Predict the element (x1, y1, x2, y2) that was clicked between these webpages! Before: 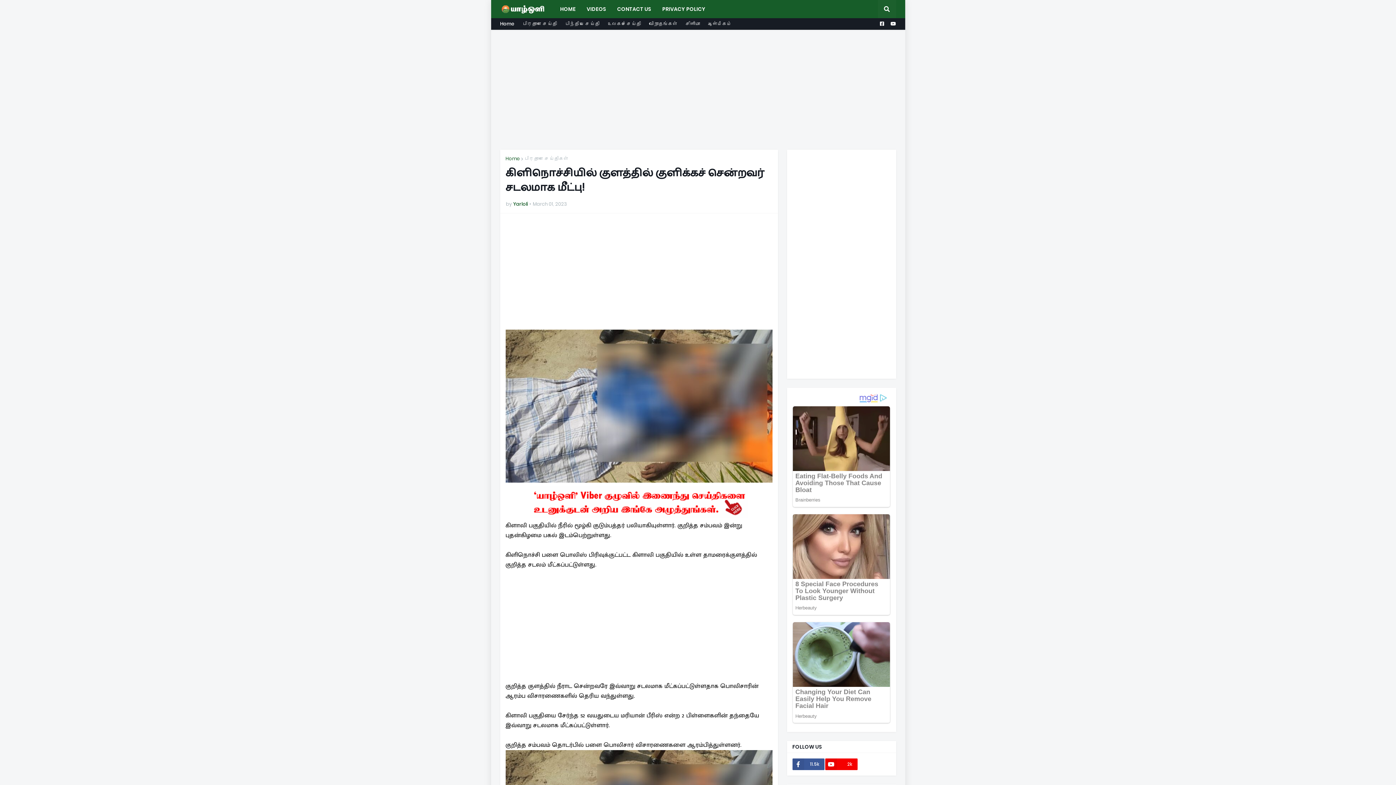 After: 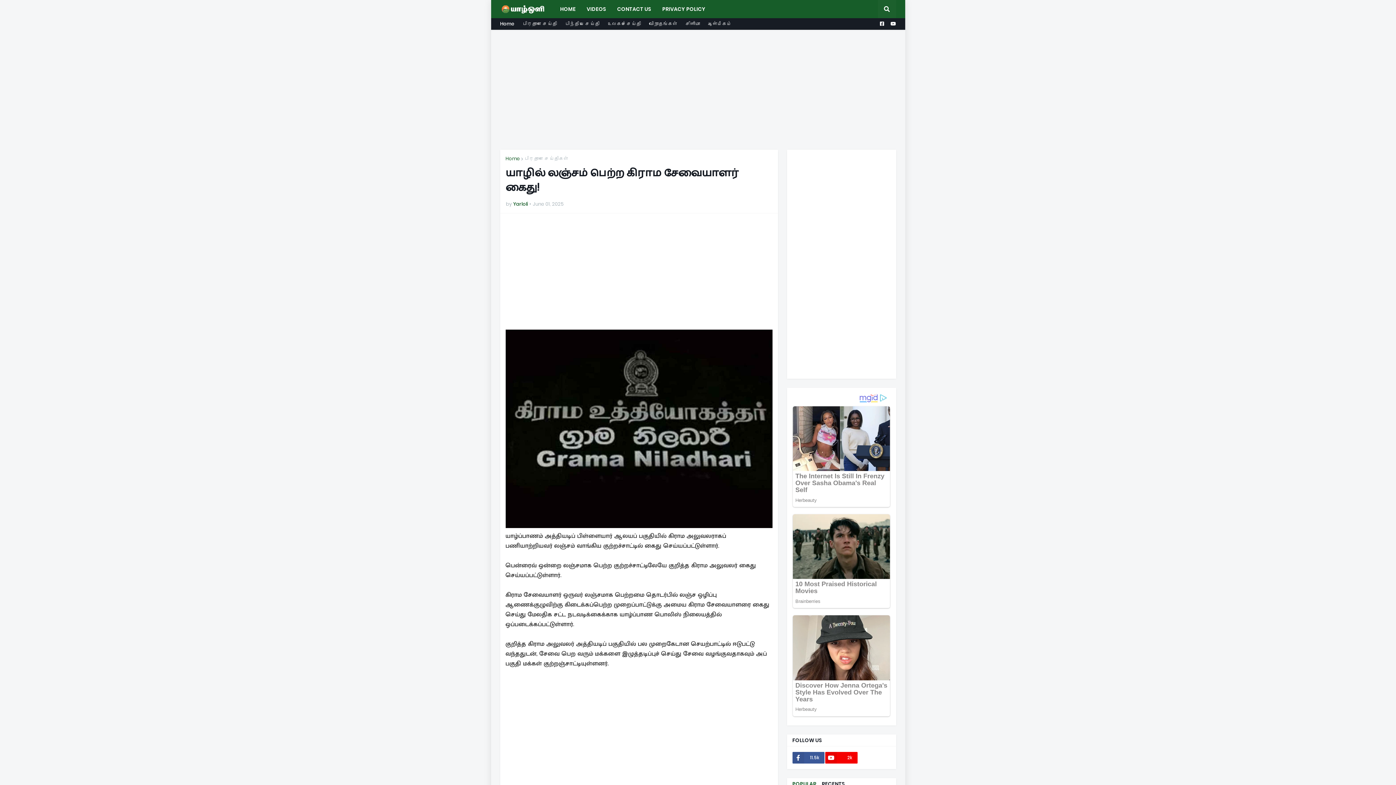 Action: bbox: (792, 770, 823, 793)